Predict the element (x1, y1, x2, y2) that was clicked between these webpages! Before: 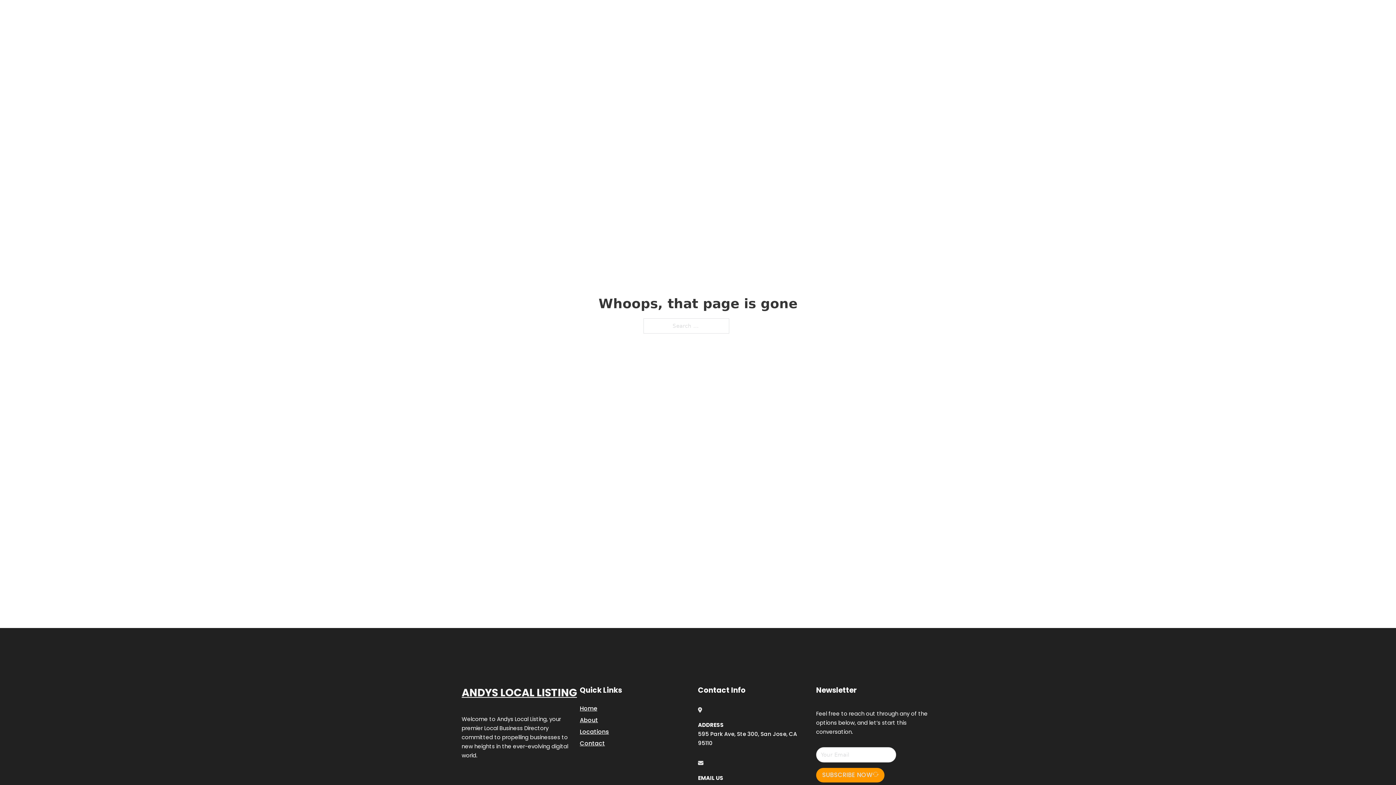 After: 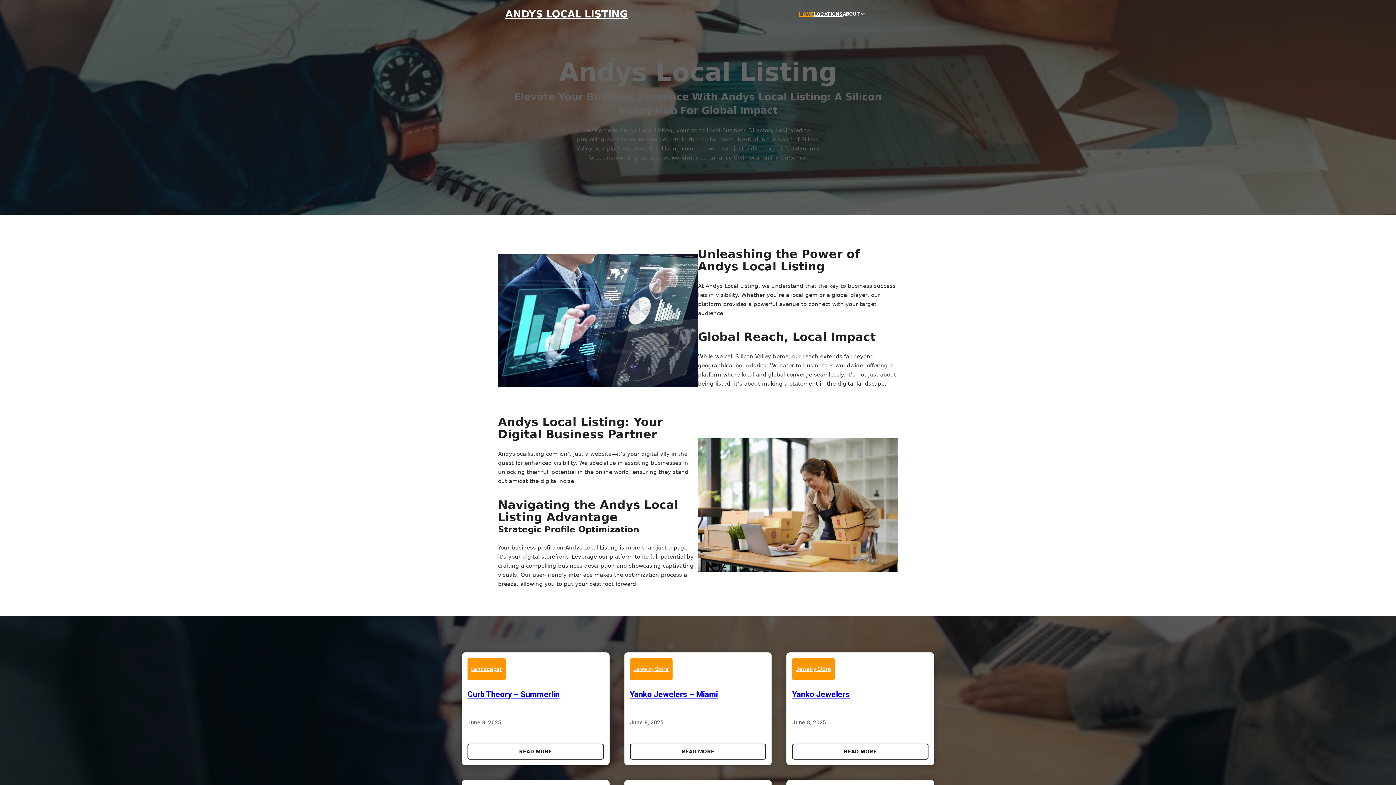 Action: label: HOME bbox: (799, 10, 814, 18)